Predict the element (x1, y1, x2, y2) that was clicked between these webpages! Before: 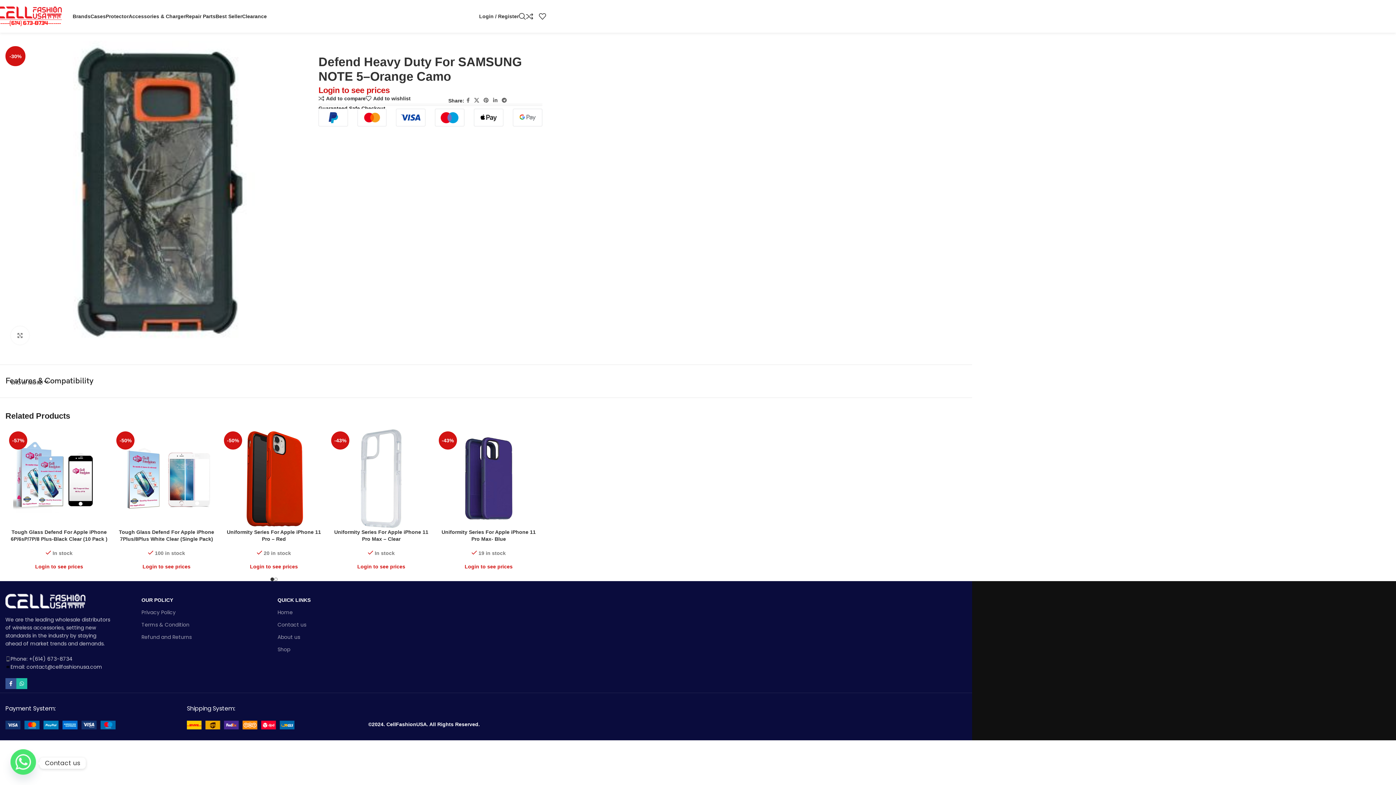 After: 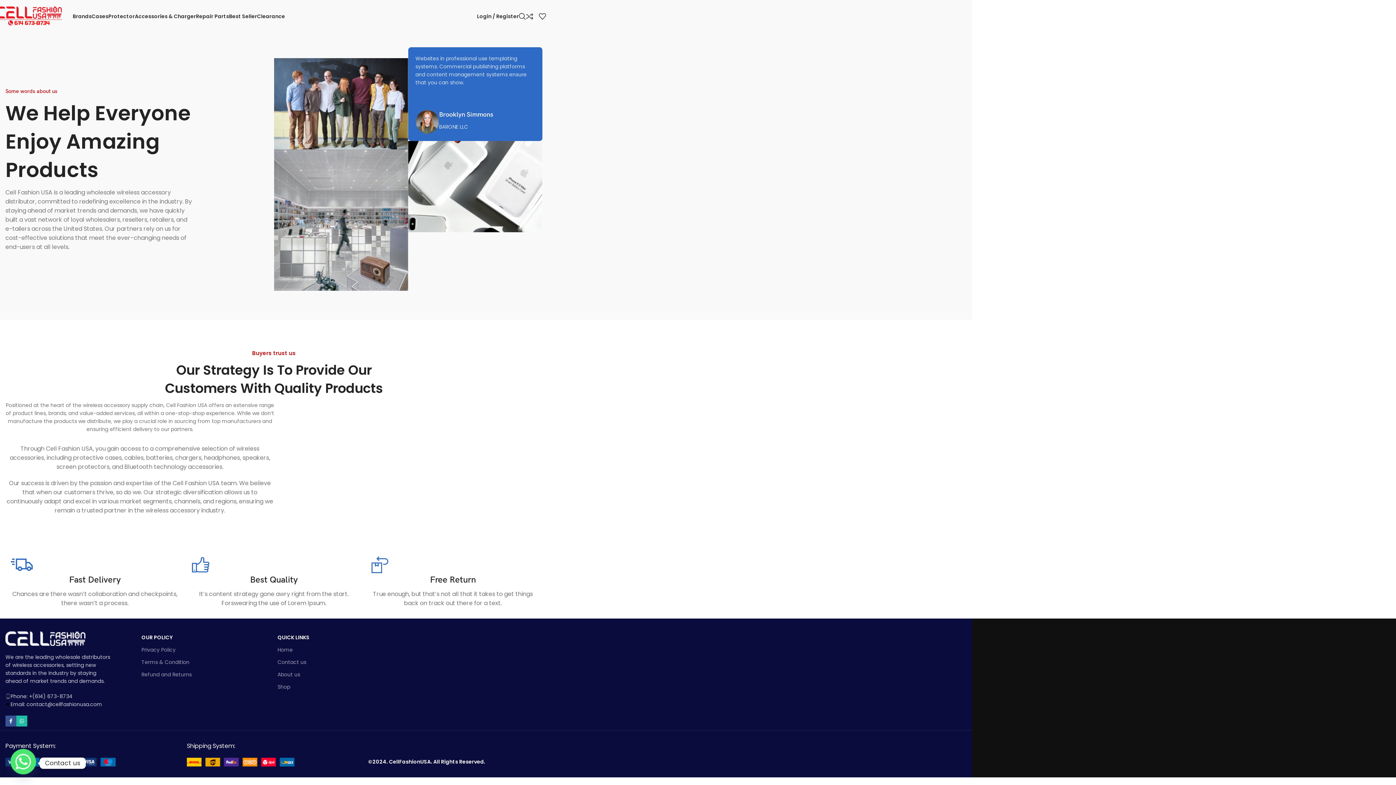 Action: label: About us bbox: (277, 631, 339, 643)